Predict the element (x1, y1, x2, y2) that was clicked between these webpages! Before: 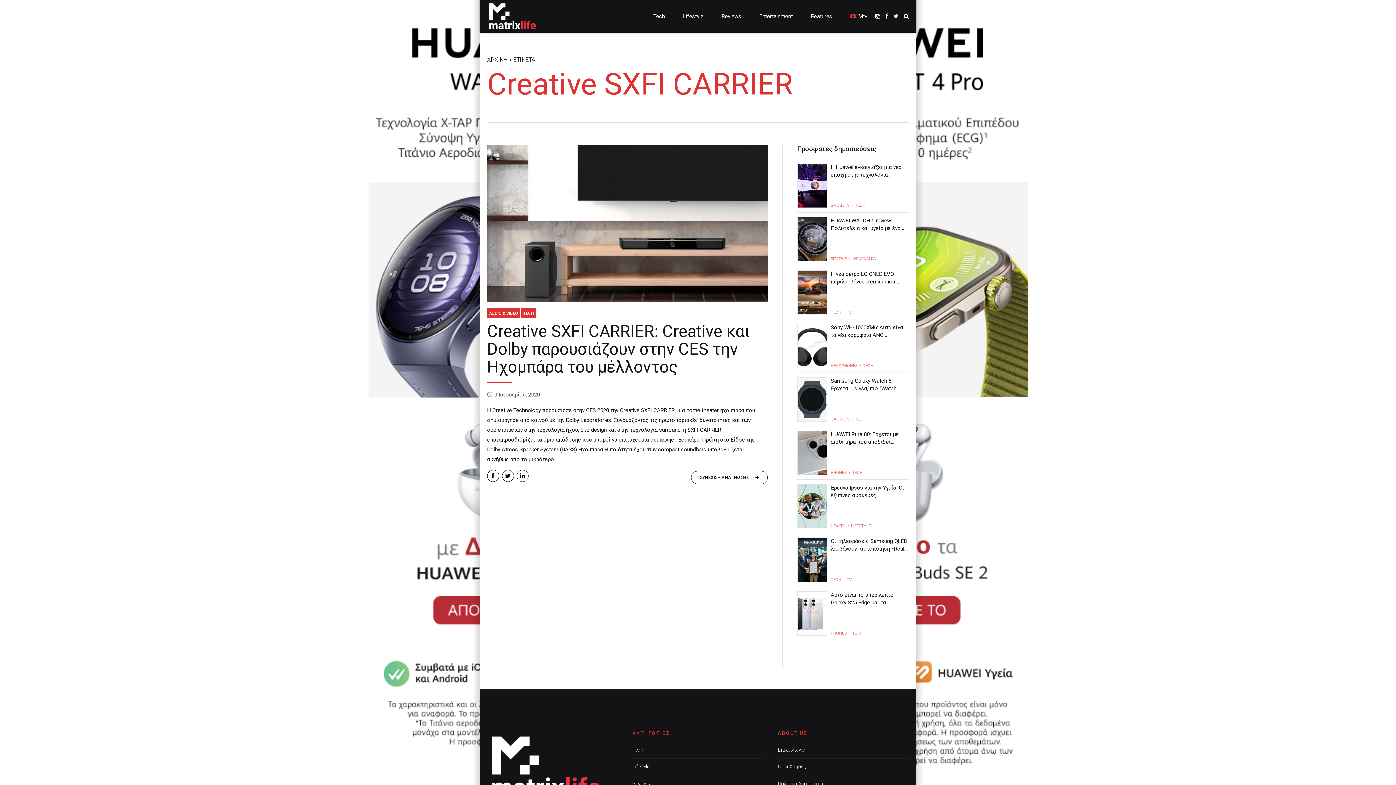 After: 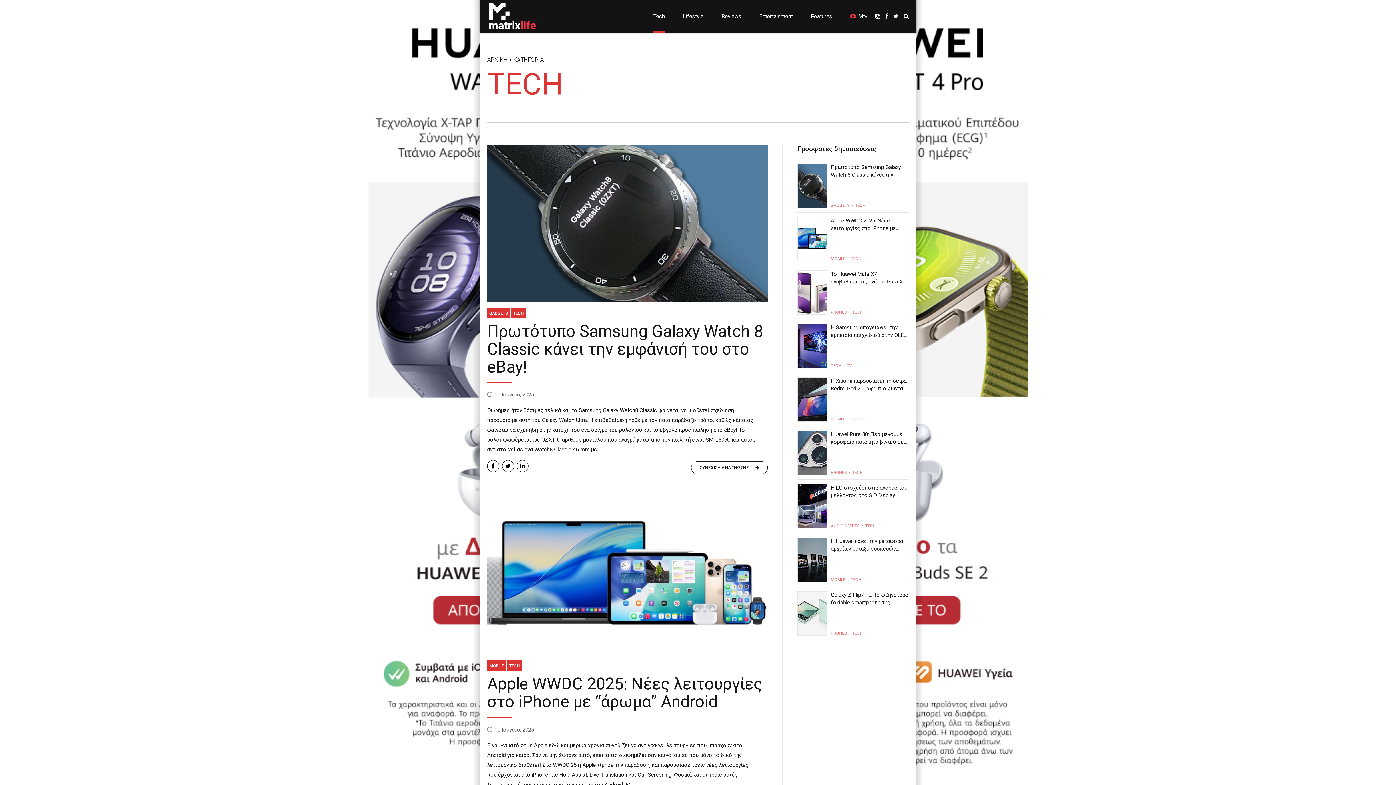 Action: label: TECH bbox: (521, 307, 535, 318)